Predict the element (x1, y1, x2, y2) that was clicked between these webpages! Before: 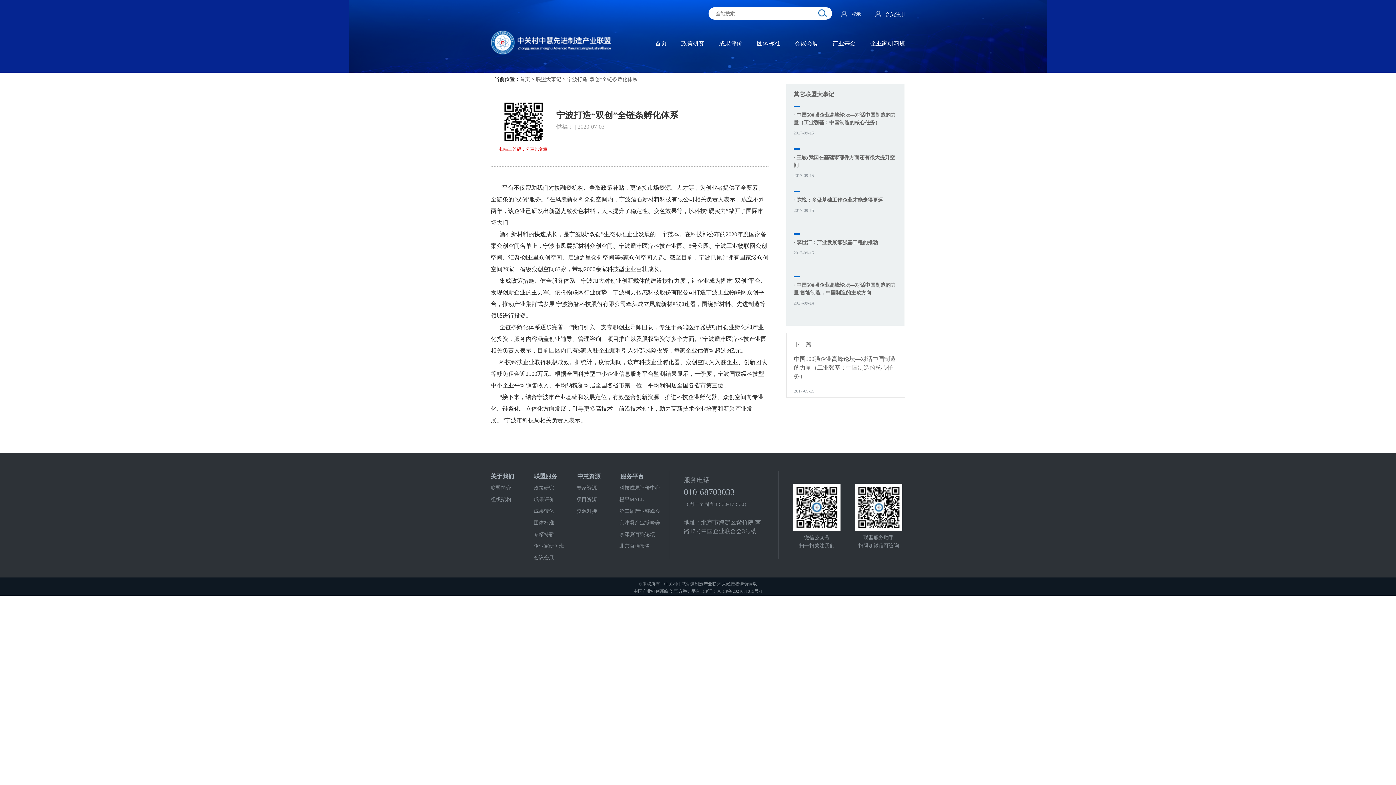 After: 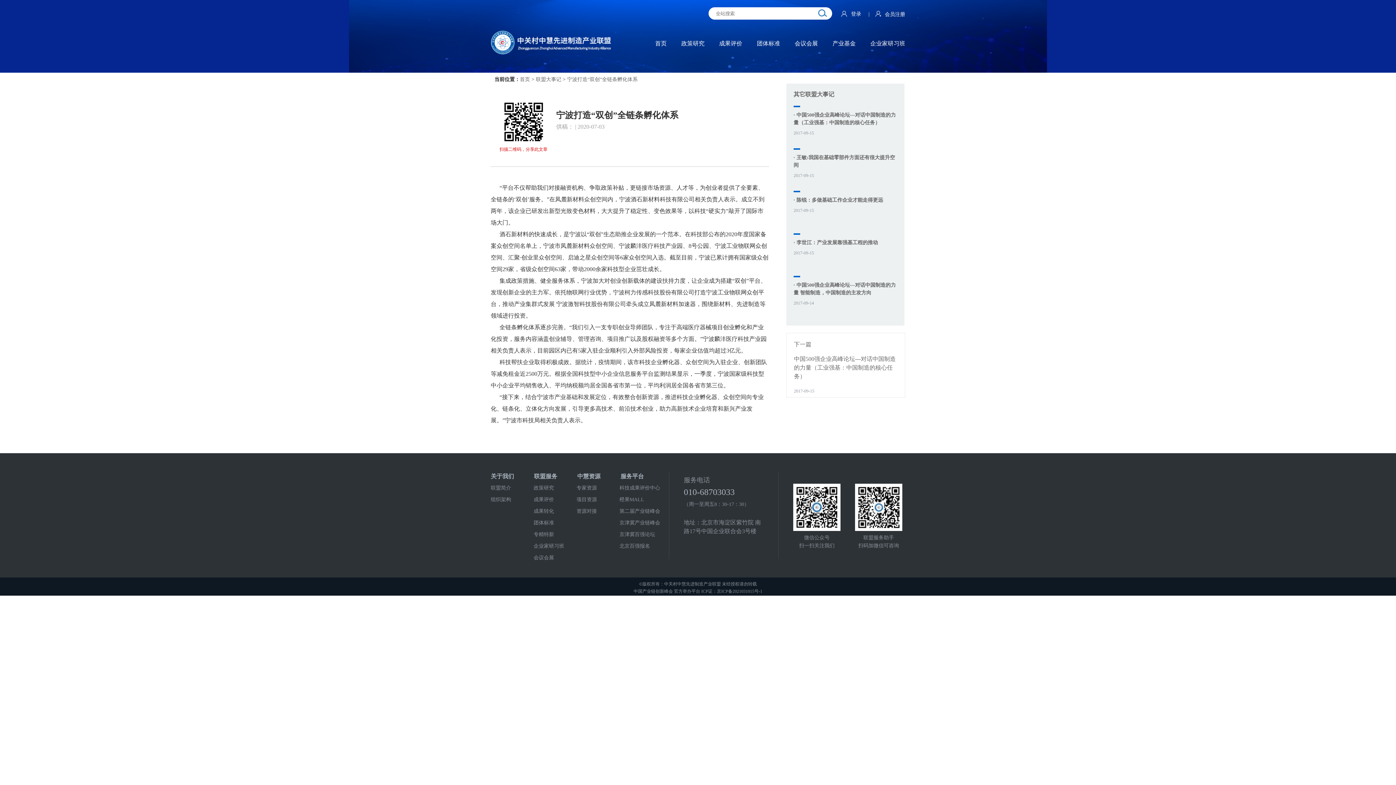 Action: bbox: (619, 485, 660, 490) label: 科技成果评价中心